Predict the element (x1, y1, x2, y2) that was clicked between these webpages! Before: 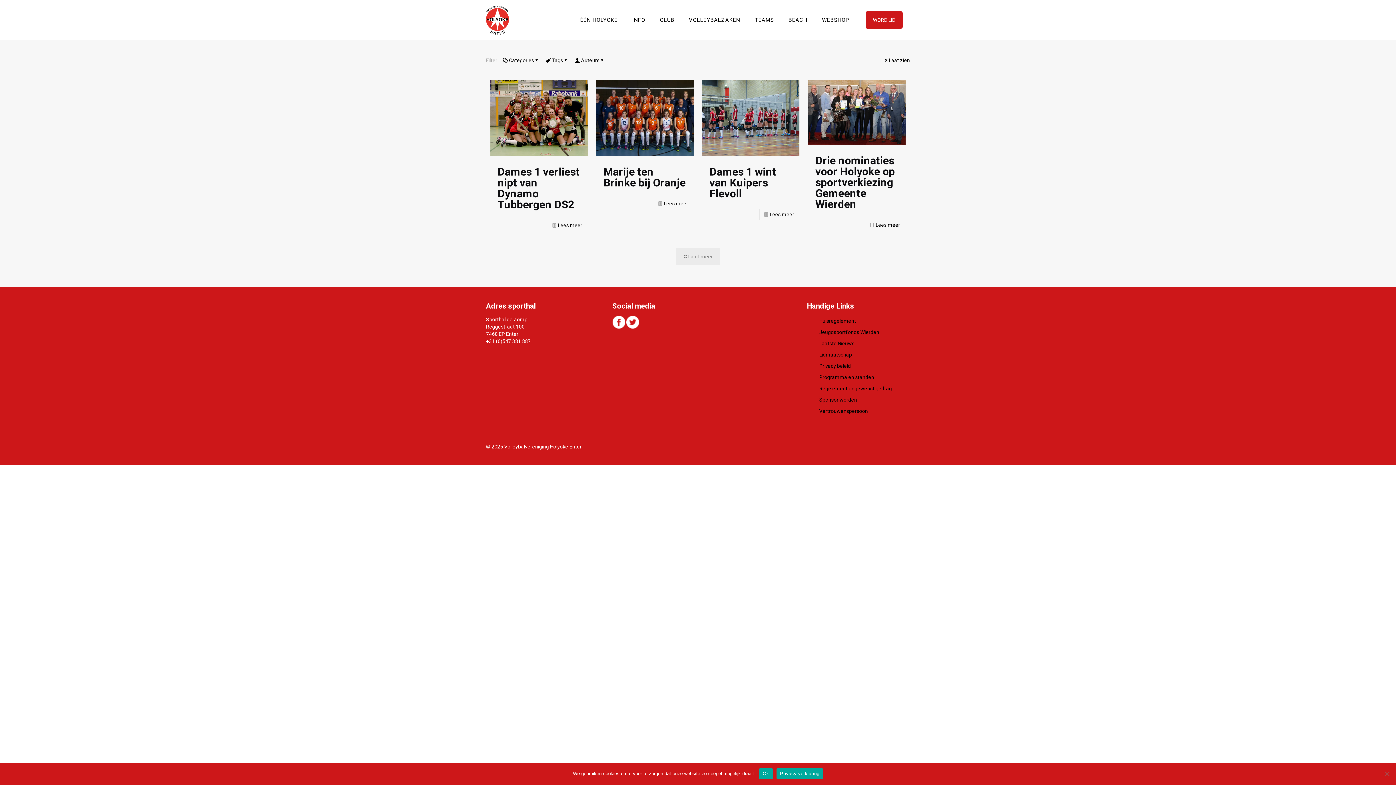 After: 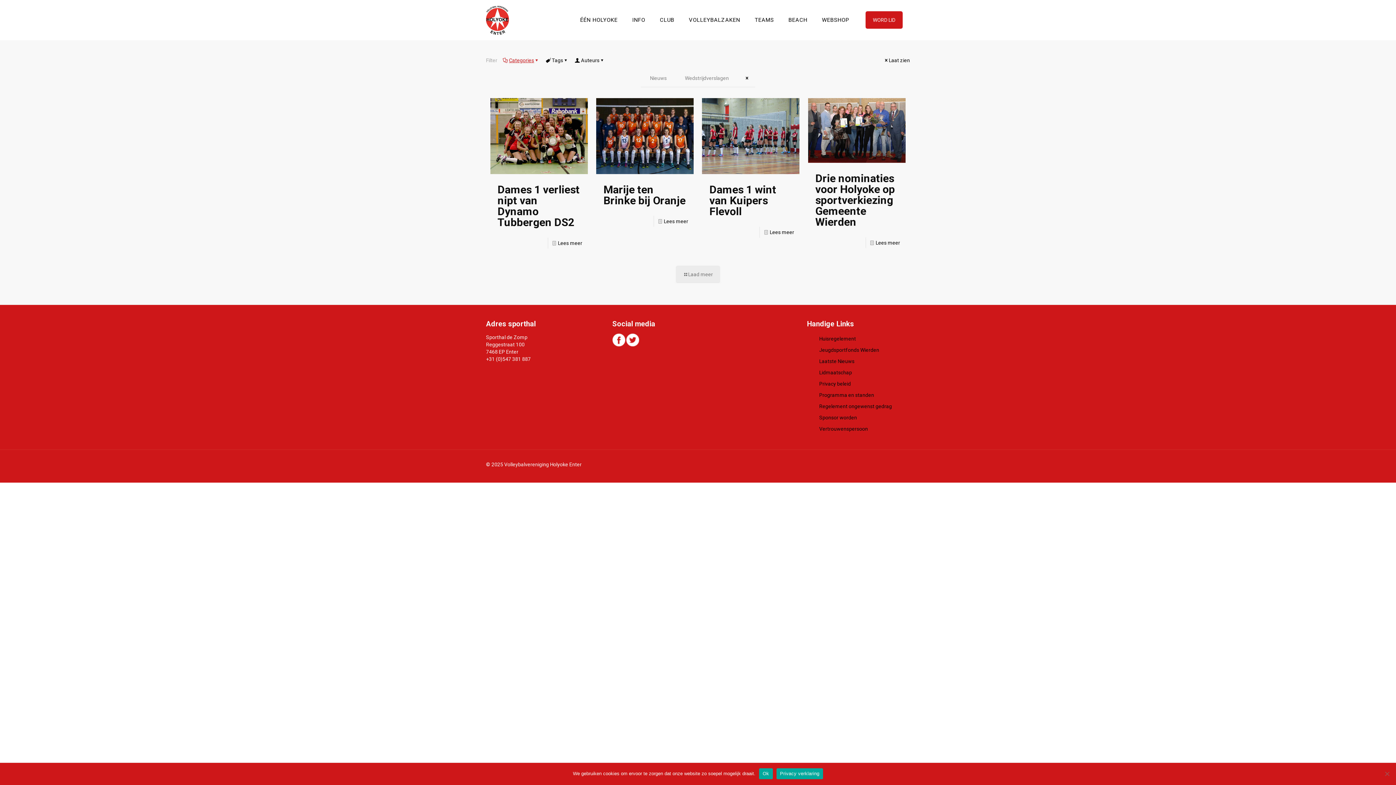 Action: bbox: (502, 57, 540, 63) label: Categories